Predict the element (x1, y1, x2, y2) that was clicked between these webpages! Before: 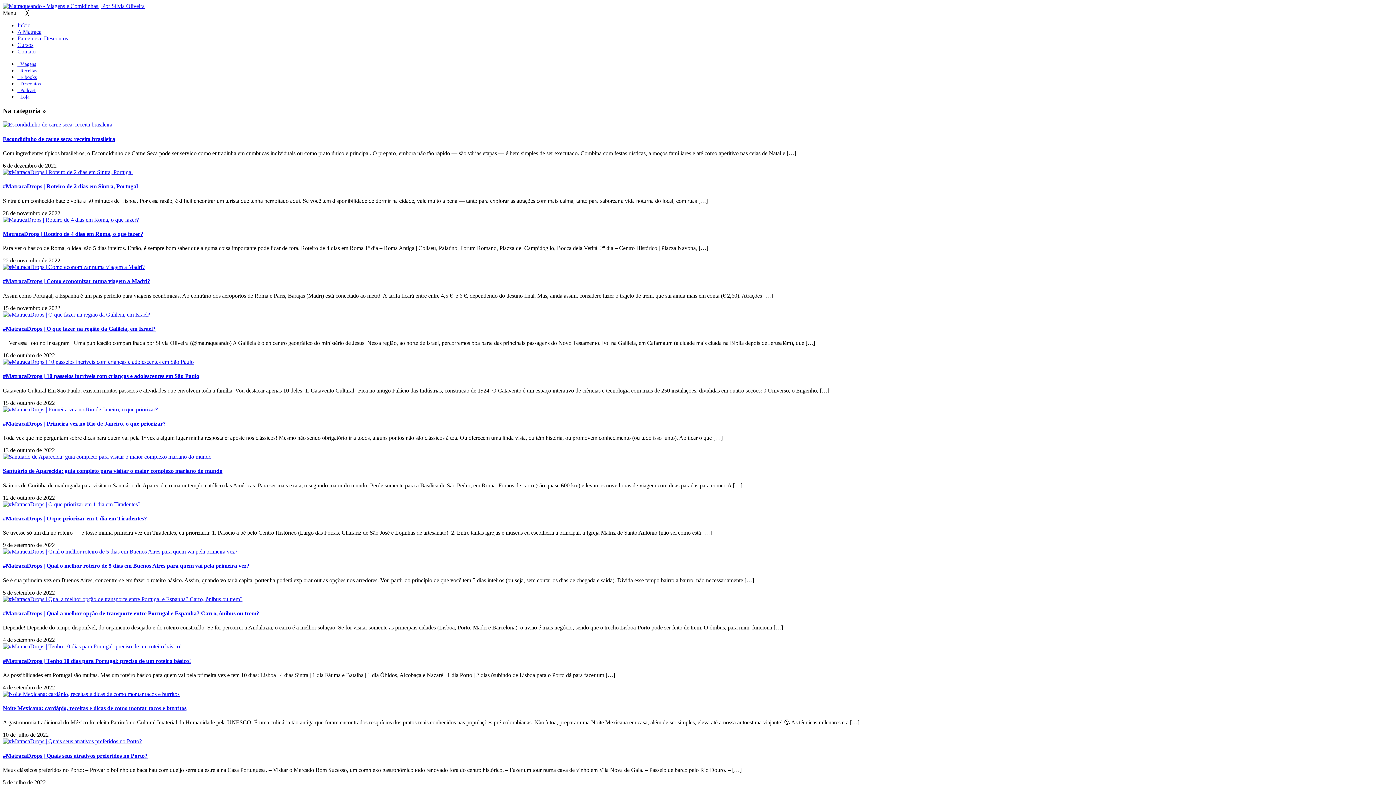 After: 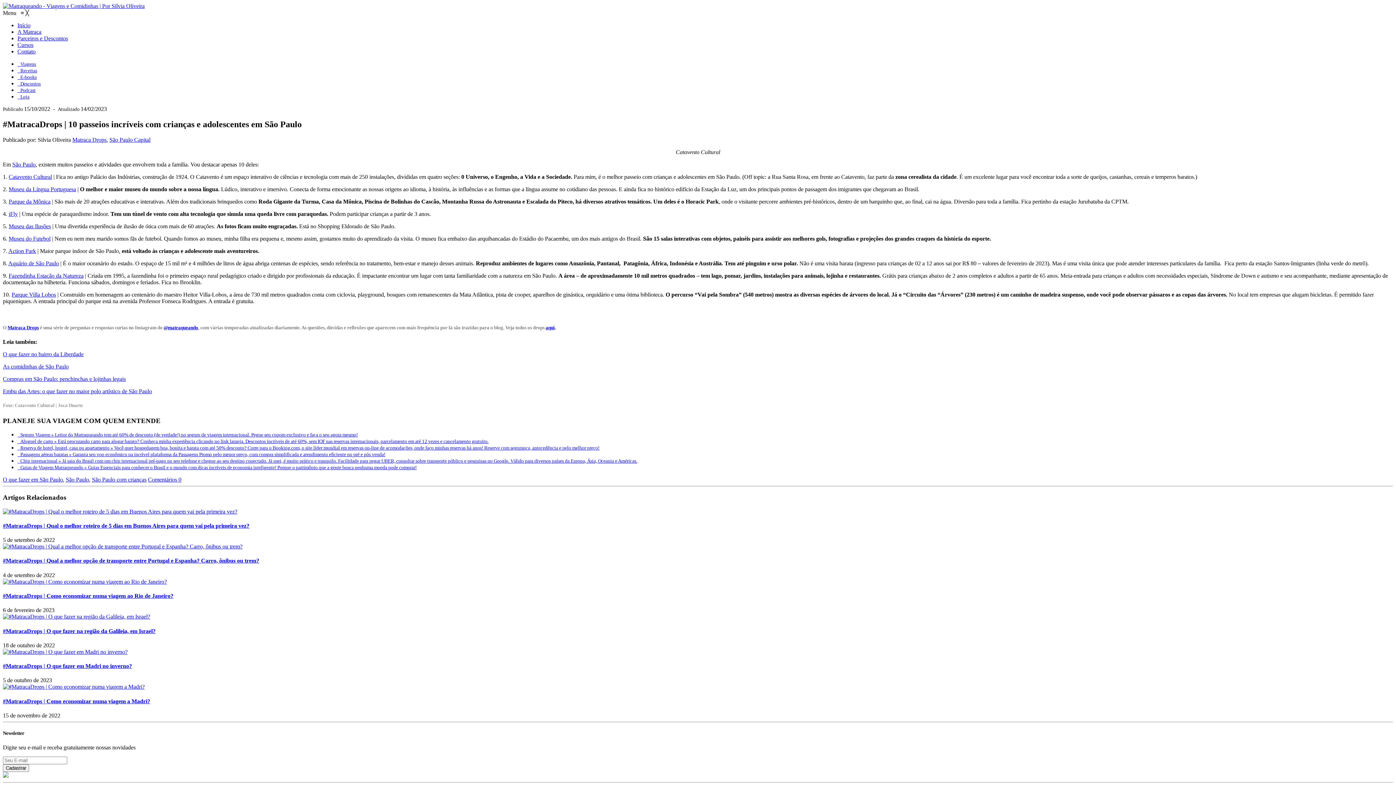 Action: bbox: (2, 358, 193, 365)